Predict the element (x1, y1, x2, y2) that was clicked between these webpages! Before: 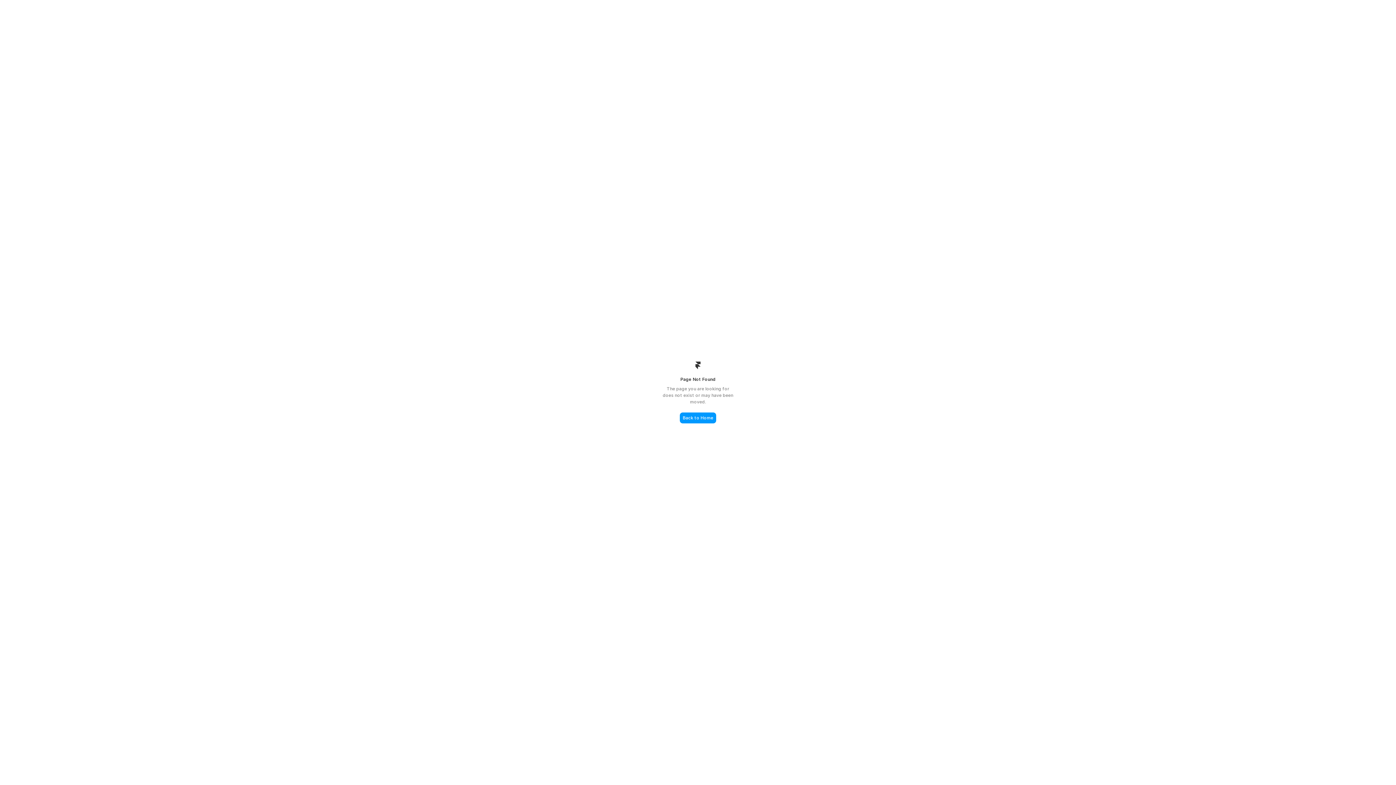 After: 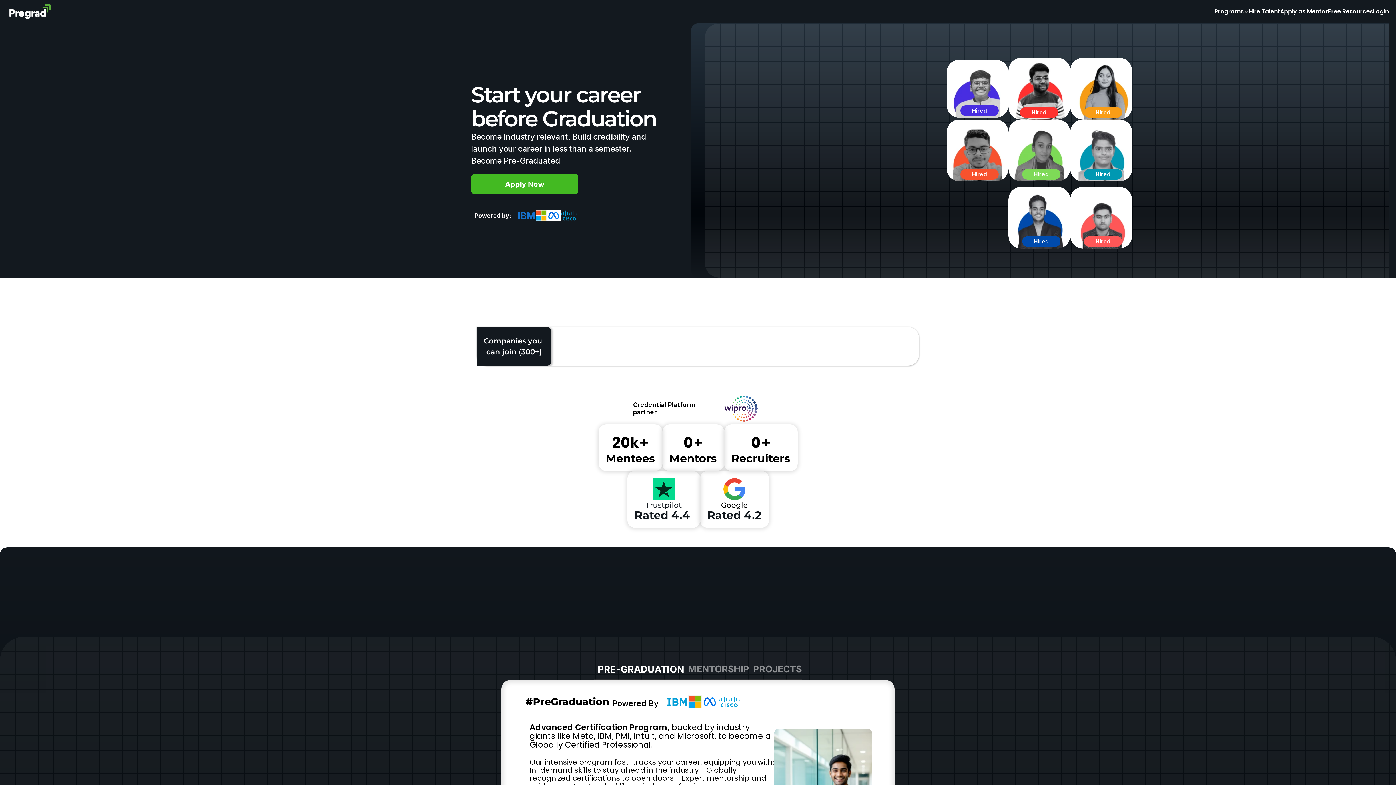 Action: label: Back to Home bbox: (680, 412, 716, 423)